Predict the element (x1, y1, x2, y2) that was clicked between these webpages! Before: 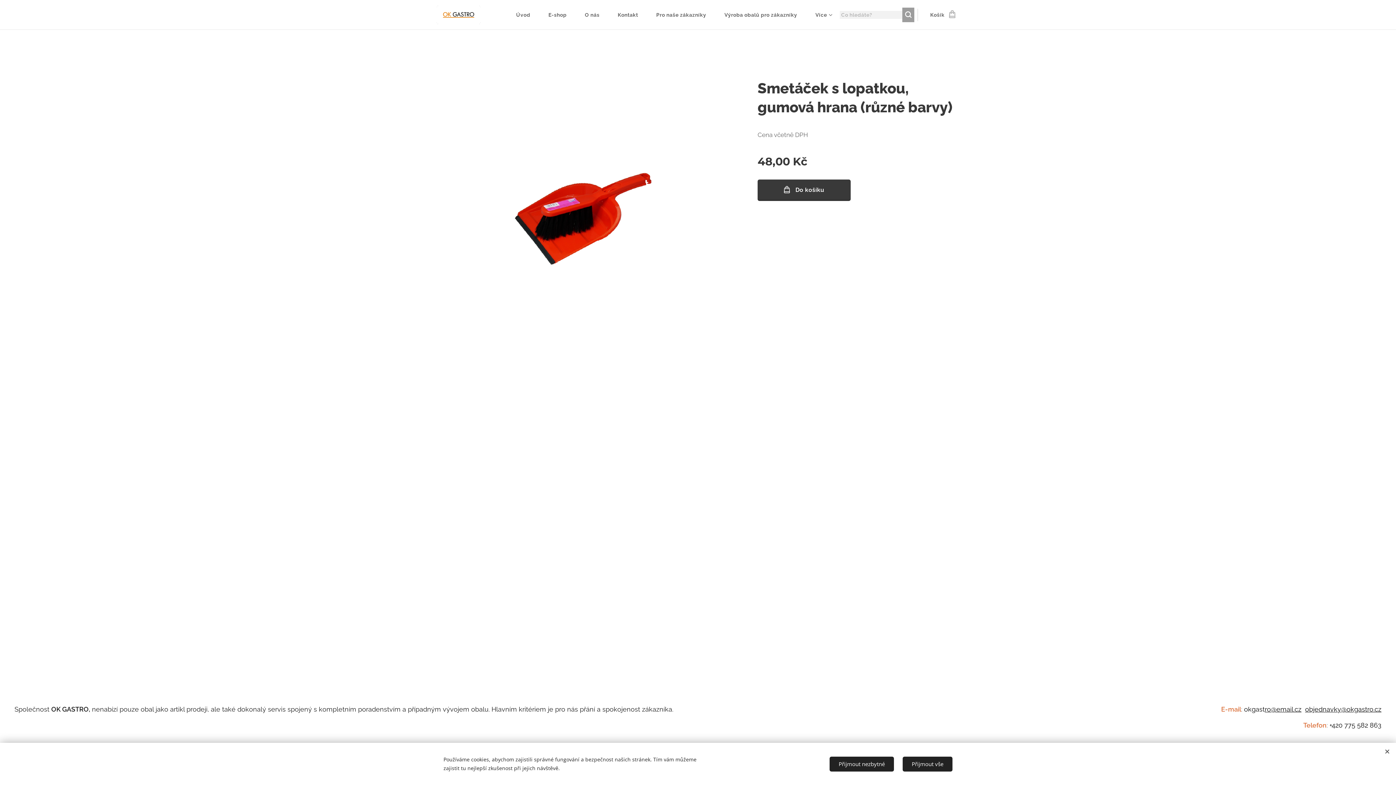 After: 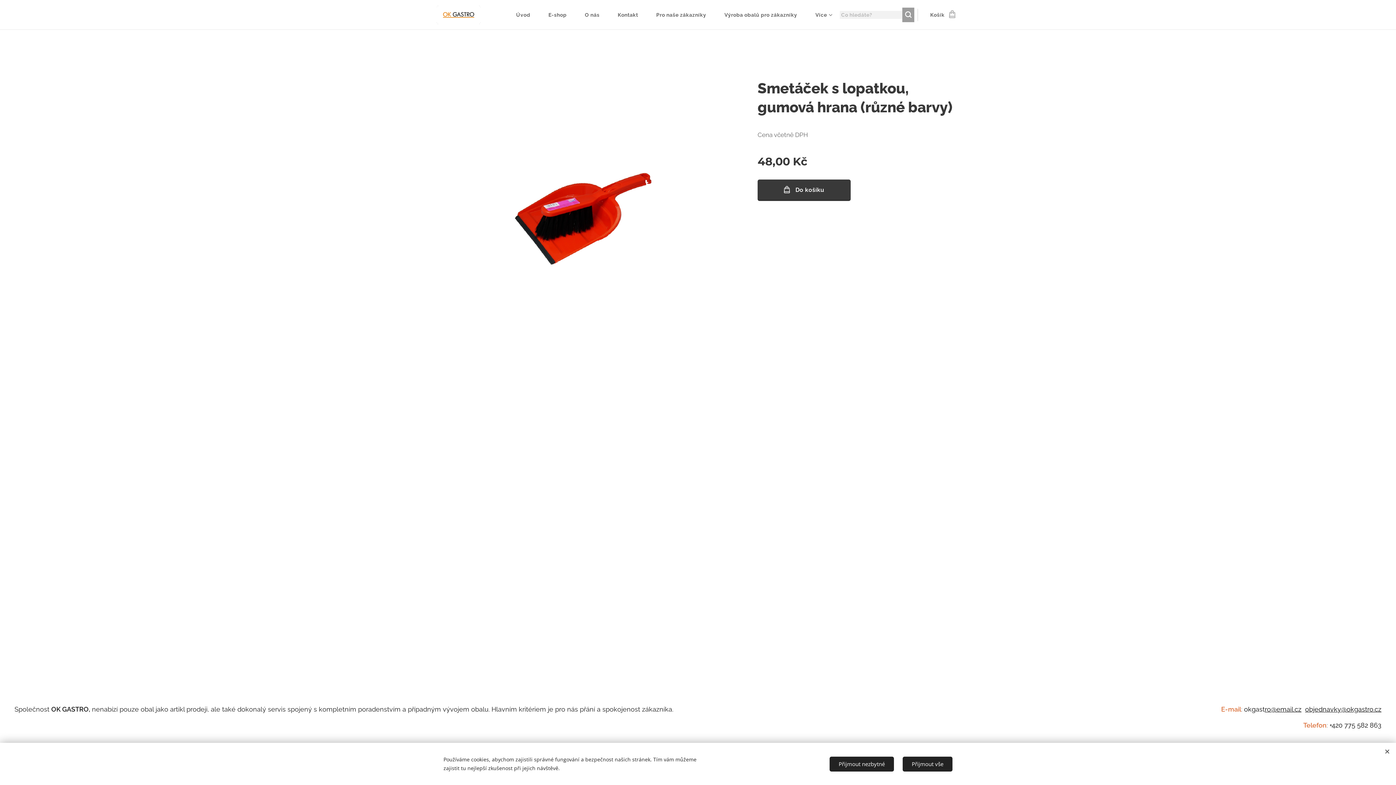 Action: bbox: (1305, 705, 1381, 713) label: objednavky@okgastro.cz